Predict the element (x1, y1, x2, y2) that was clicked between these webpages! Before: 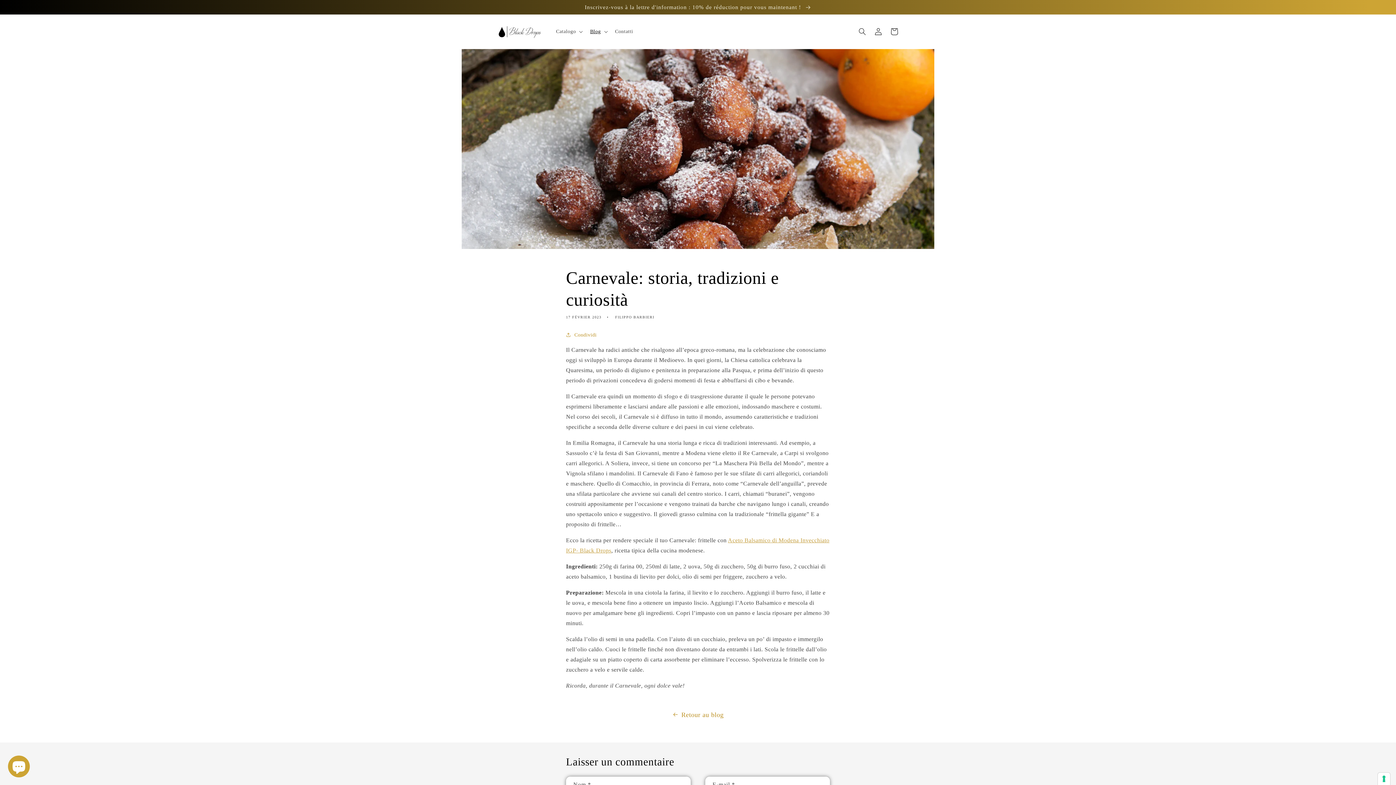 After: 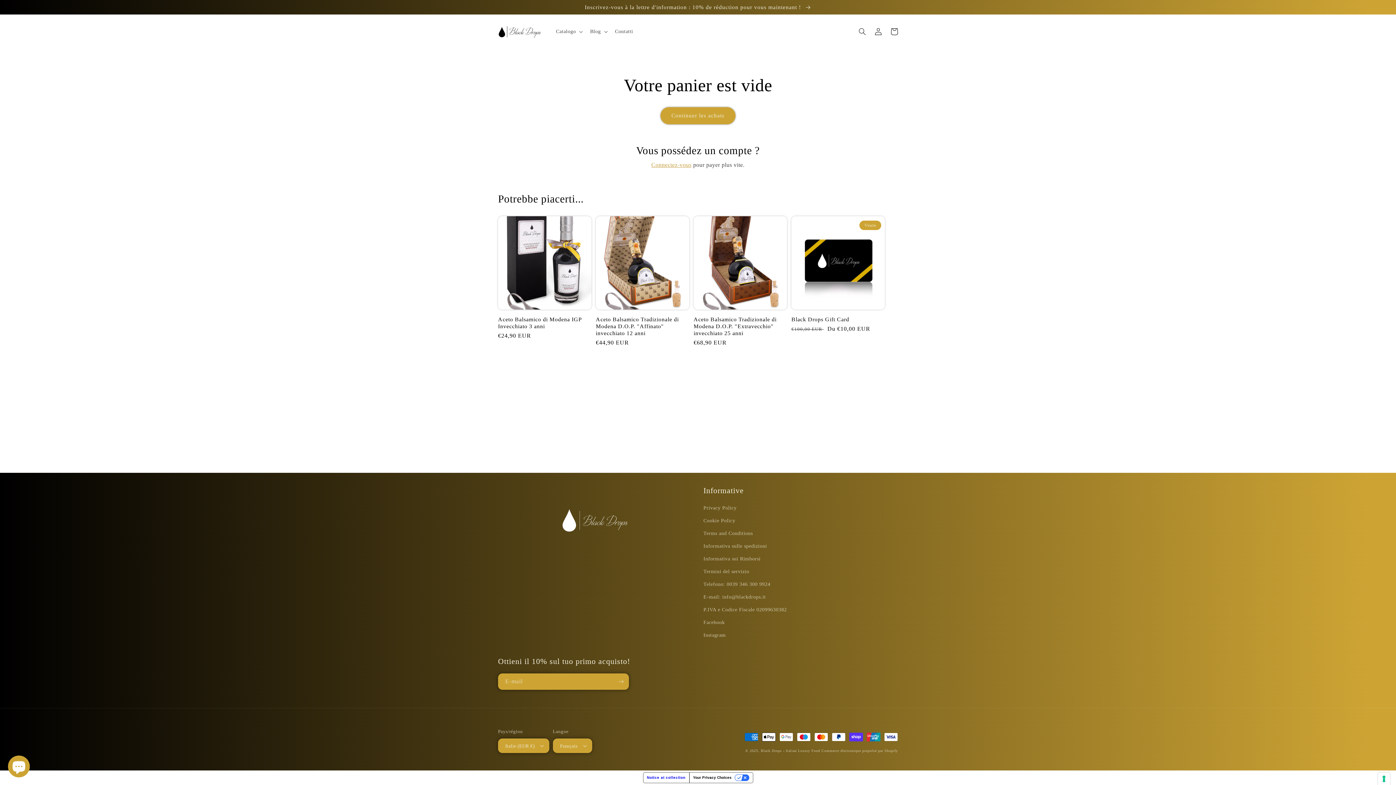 Action: bbox: (886, 23, 902, 39) label: Panier